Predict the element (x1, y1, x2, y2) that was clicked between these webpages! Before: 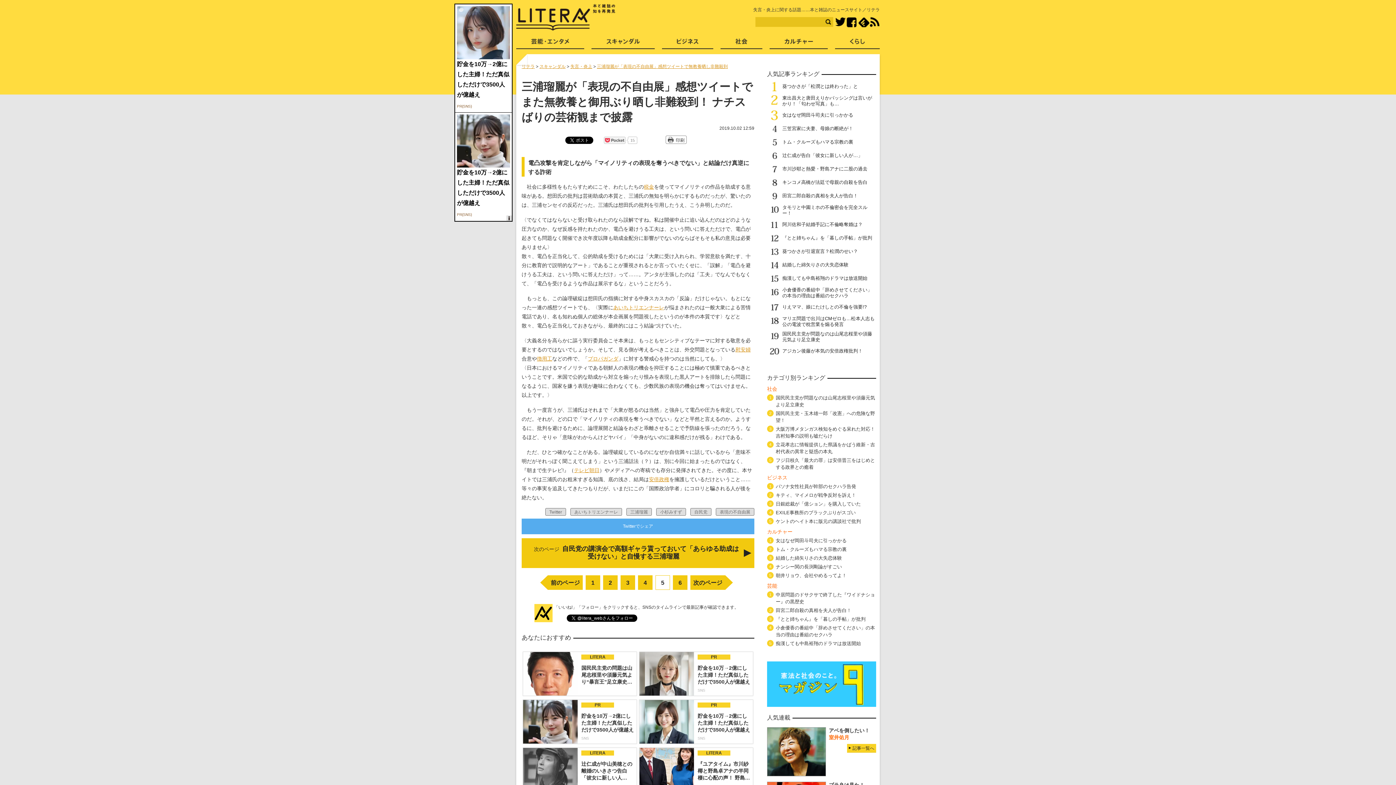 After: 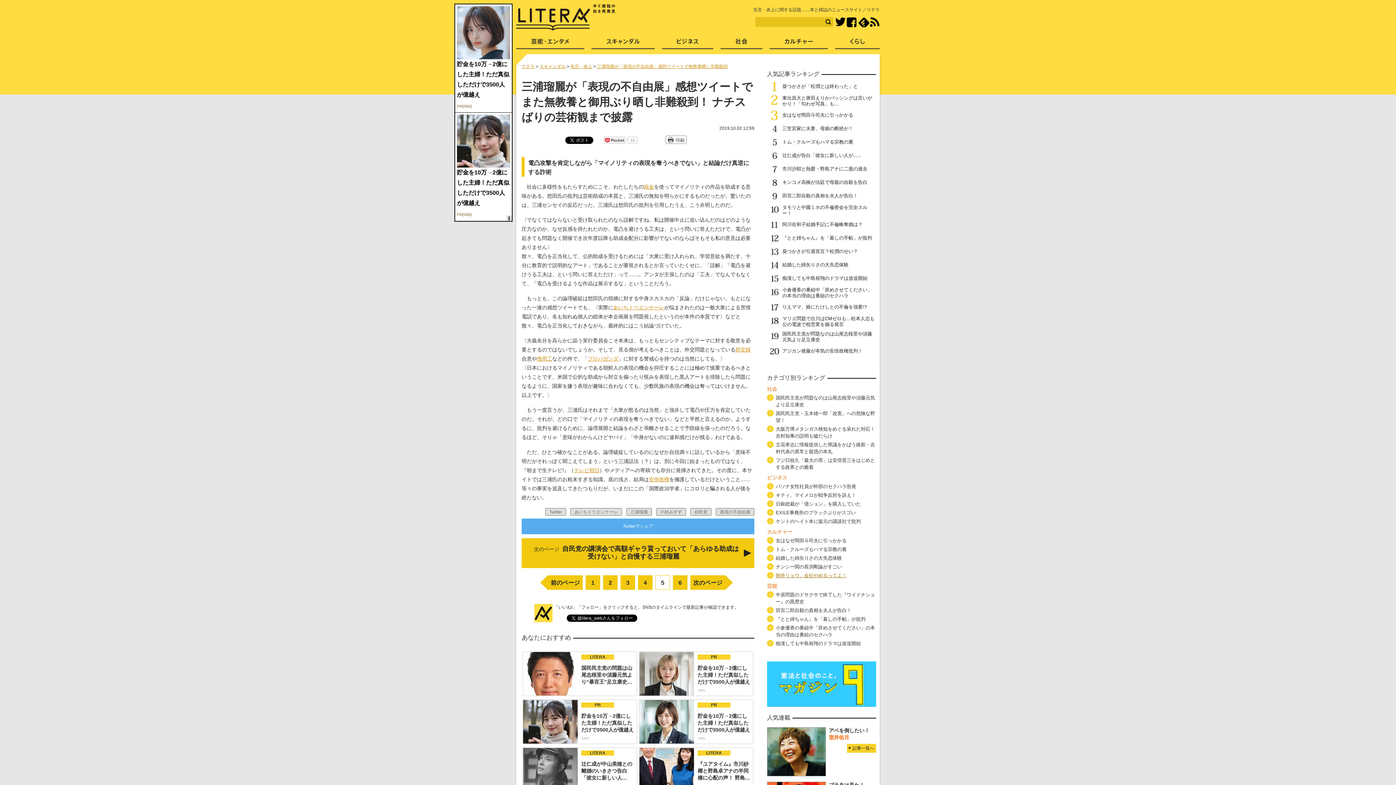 Action: label: 朝井リョウ、会社やめるってよ！ bbox: (776, 572, 876, 579)